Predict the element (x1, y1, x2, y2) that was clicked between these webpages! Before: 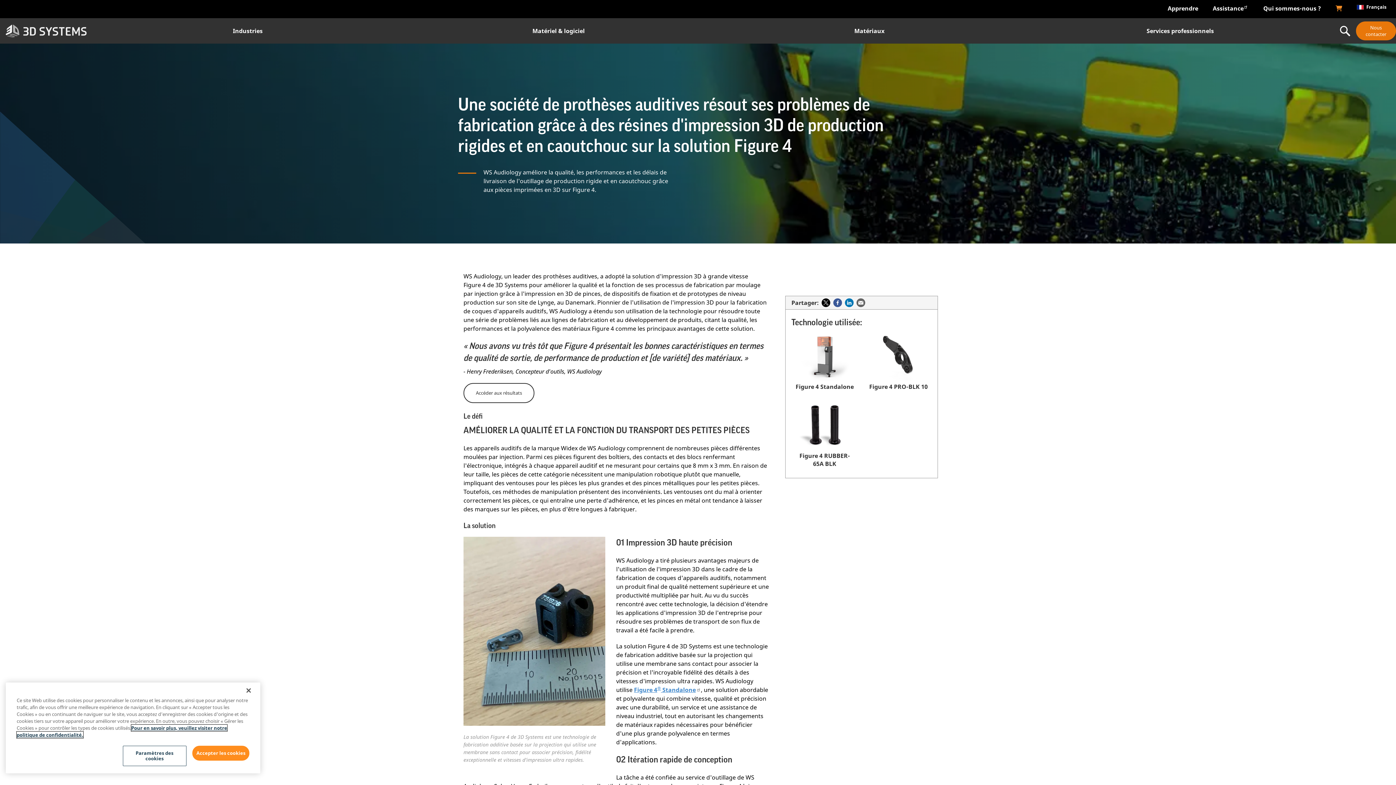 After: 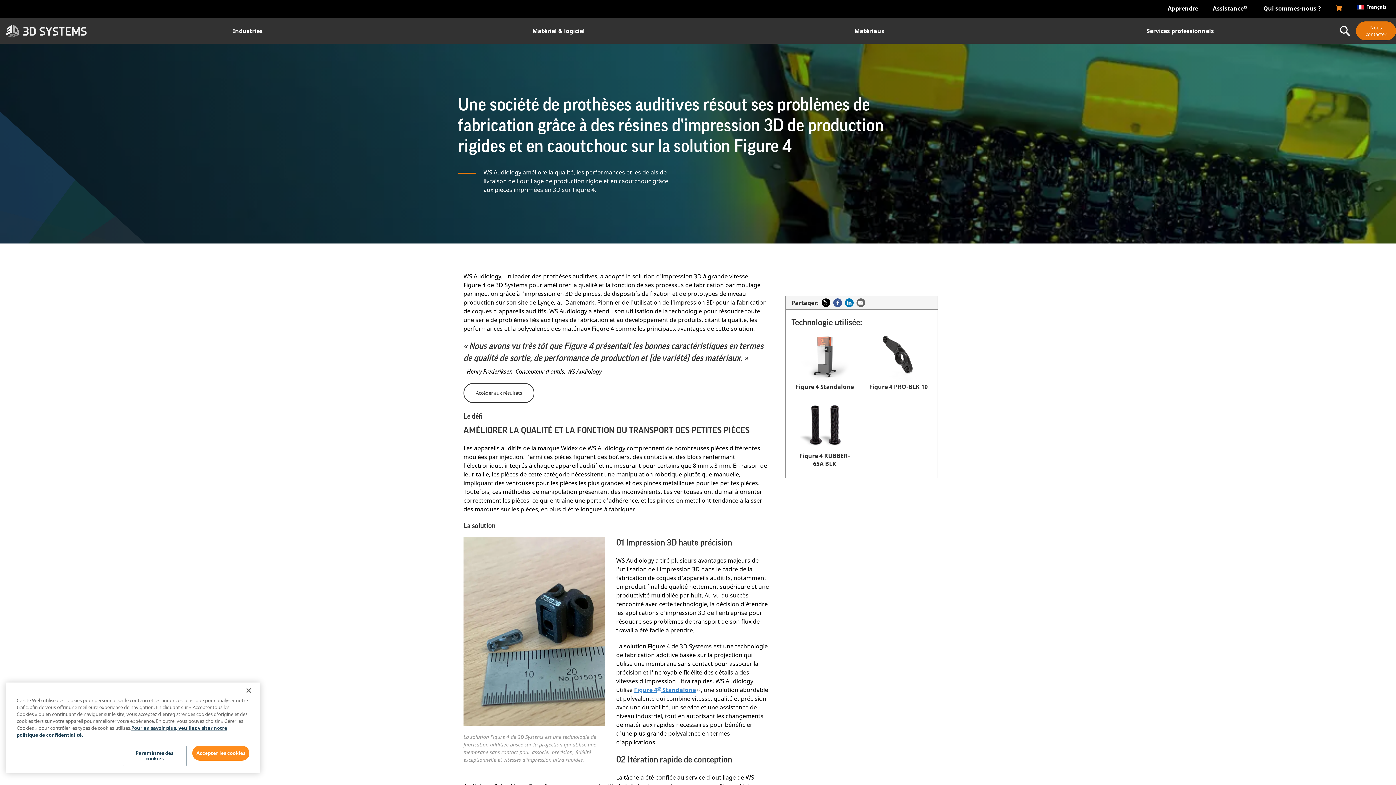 Action: bbox: (821, 298, 830, 307)